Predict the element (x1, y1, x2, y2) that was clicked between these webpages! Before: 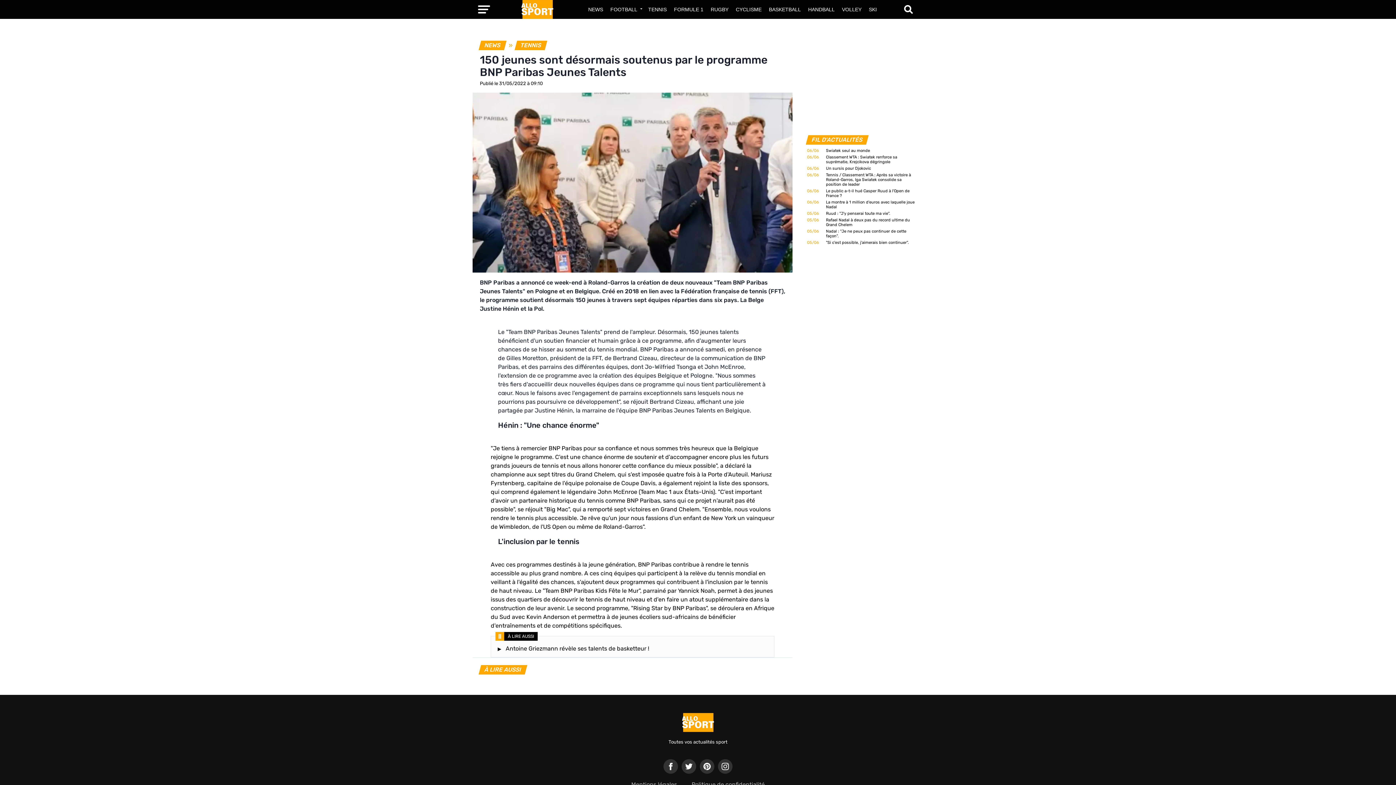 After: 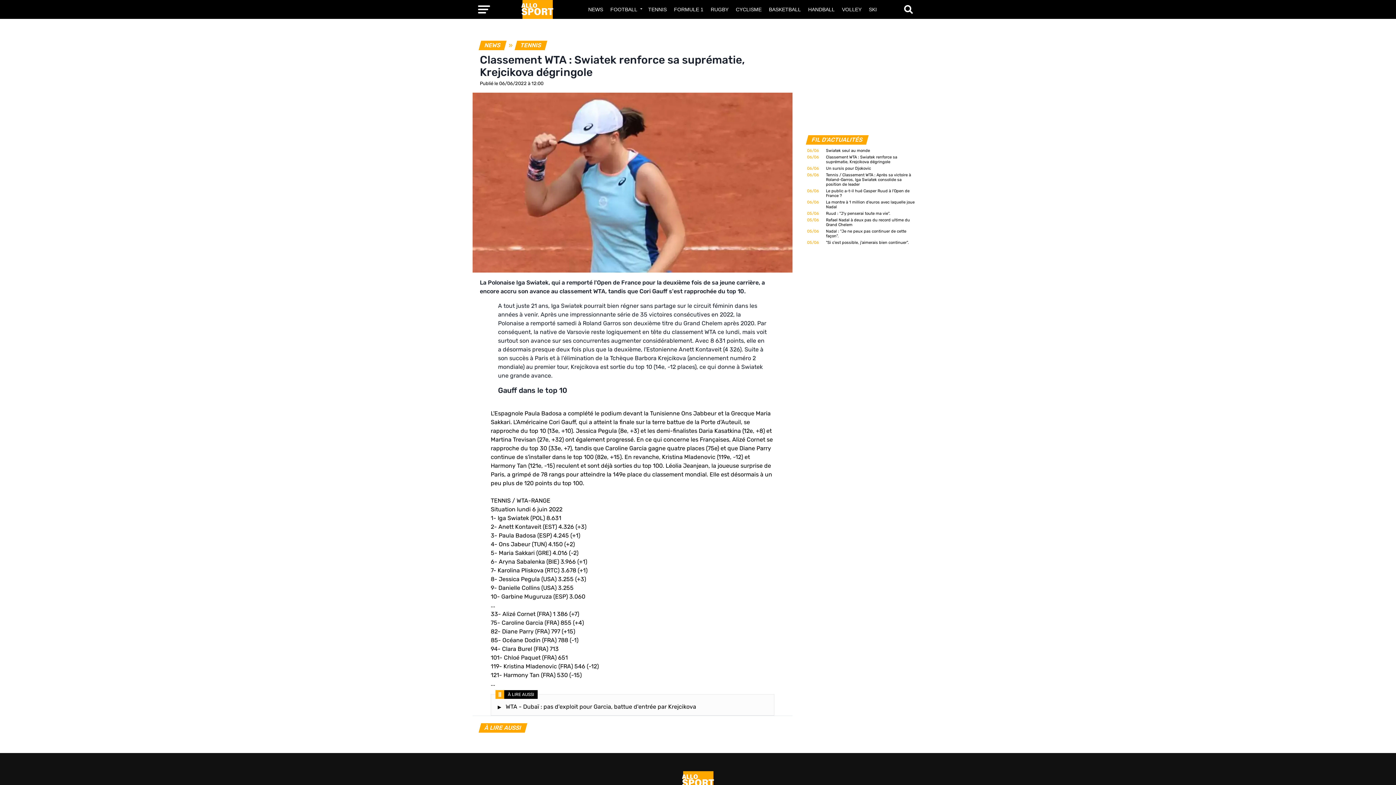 Action: label: Classement WTA : Swiatek renforce sa suprématie, Krejcikova dégringole bbox: (826, 154, 916, 164)